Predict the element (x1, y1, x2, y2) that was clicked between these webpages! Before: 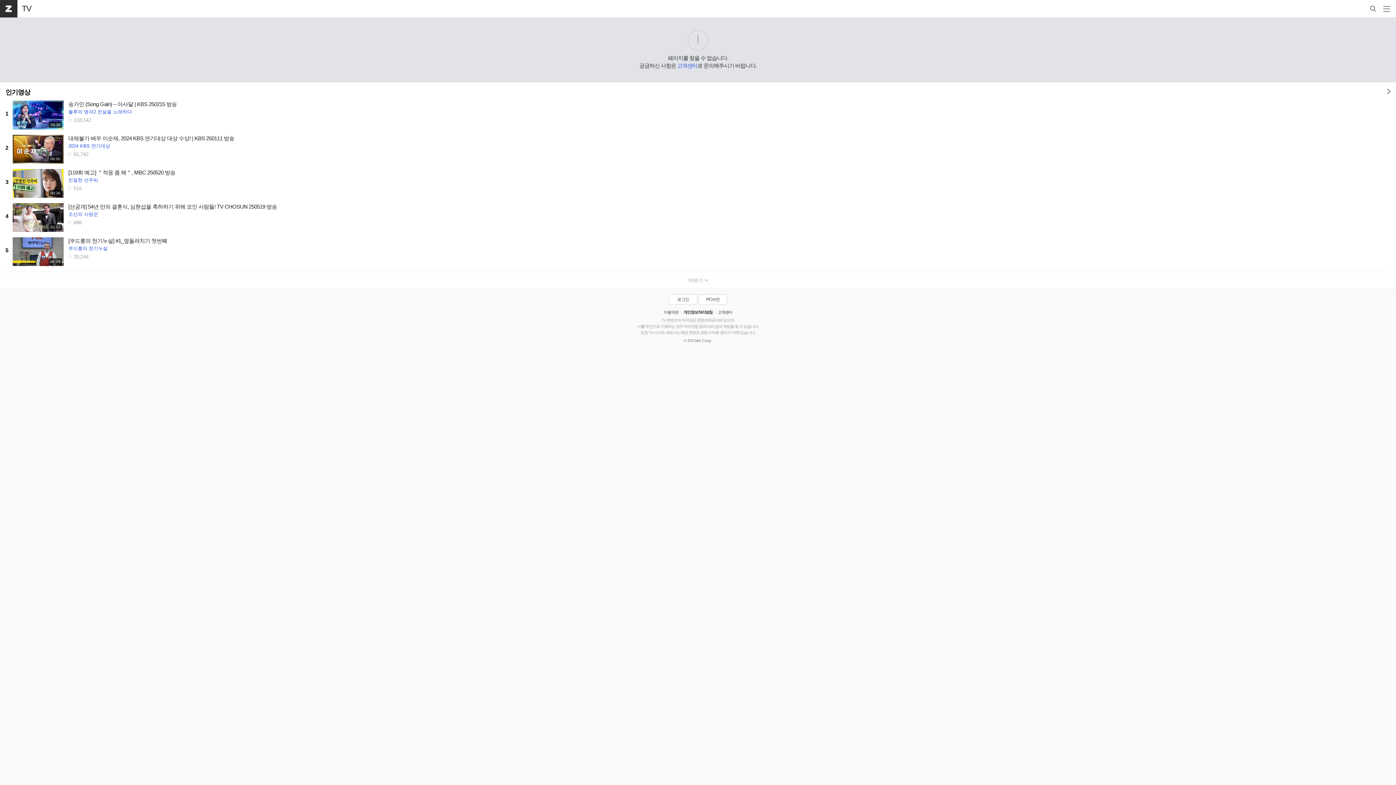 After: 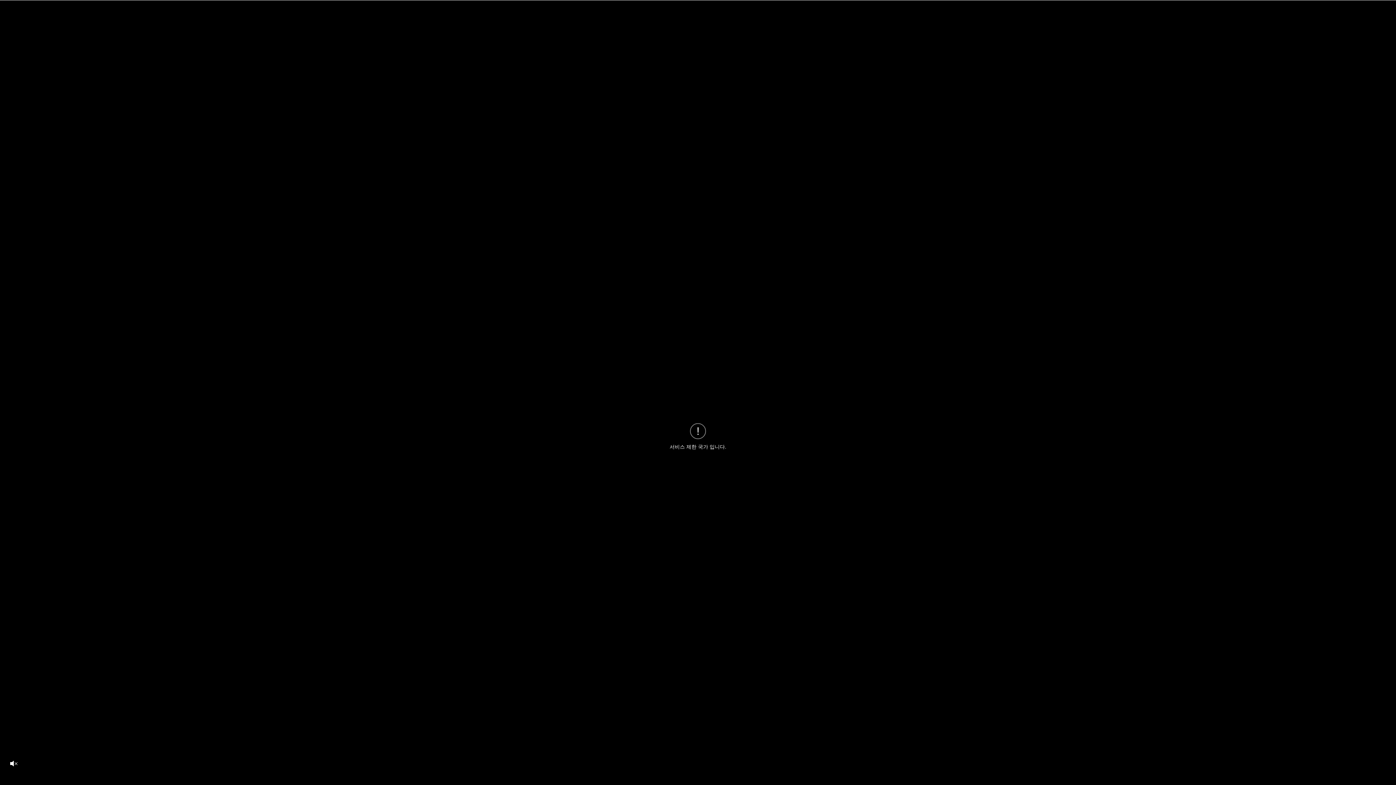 Action: label: 2024 KBS 연기대상 bbox: (68, 142, 110, 149)